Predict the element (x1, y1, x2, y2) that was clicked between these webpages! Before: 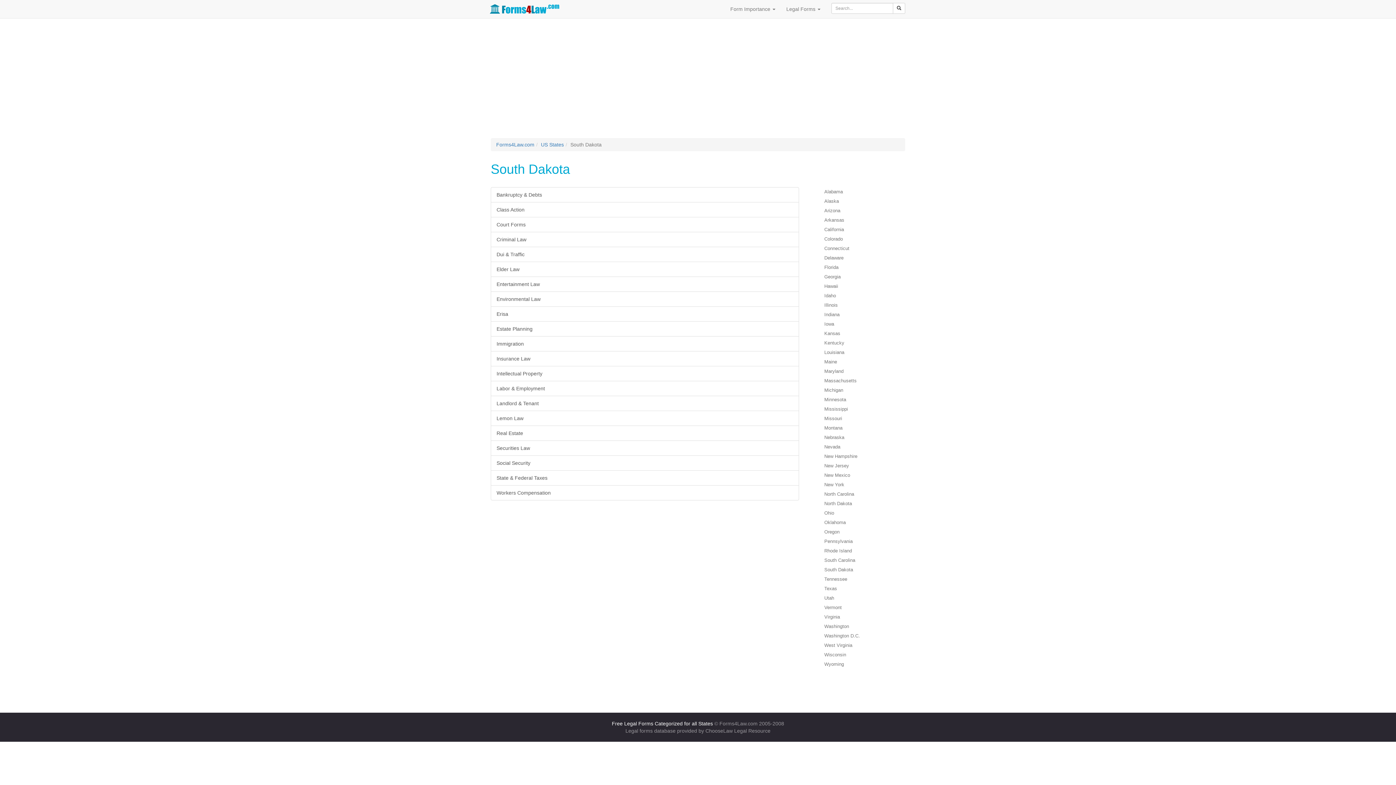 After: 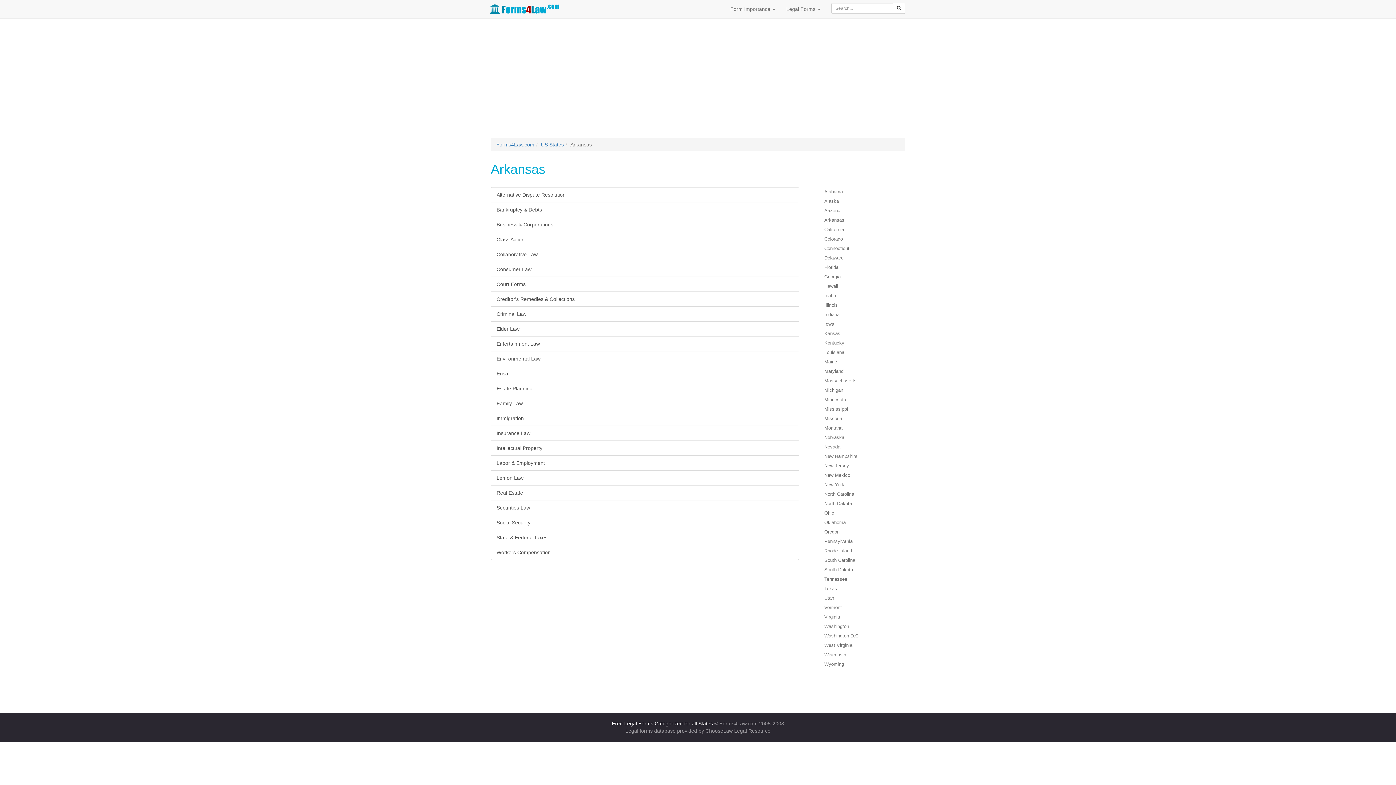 Action: label: Arkansas bbox: (817, 215, 905, 225)